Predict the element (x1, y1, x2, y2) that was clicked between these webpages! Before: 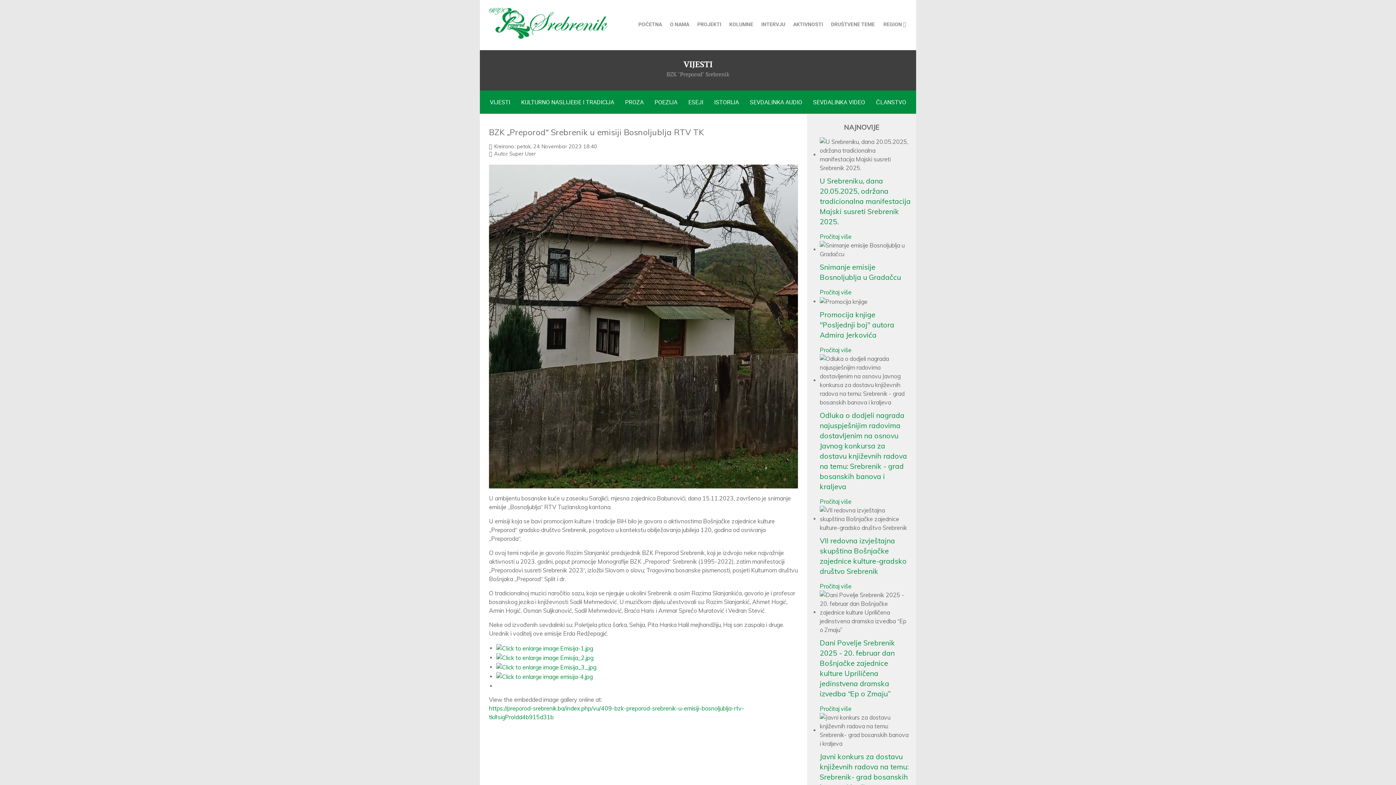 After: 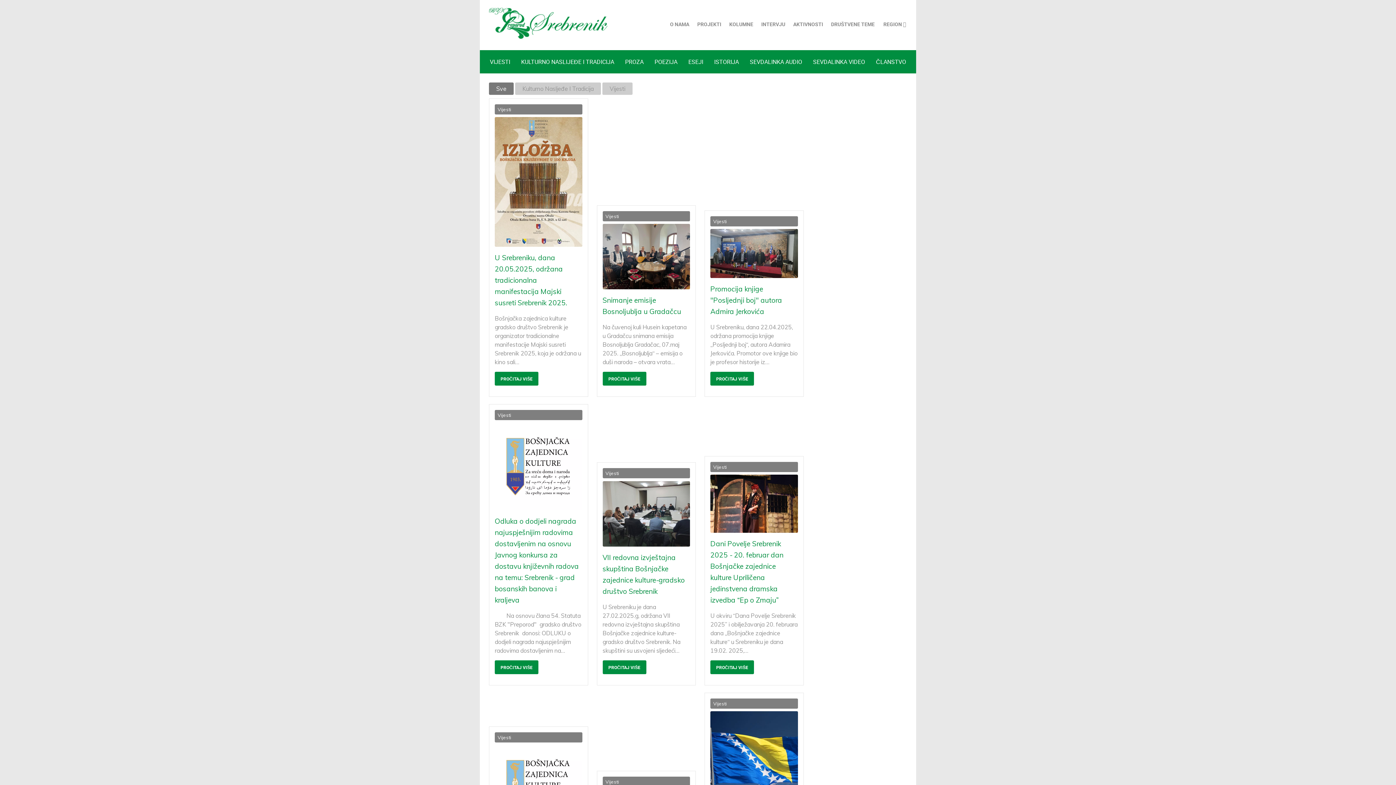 Action: bbox: (489, 5, 612, 44)